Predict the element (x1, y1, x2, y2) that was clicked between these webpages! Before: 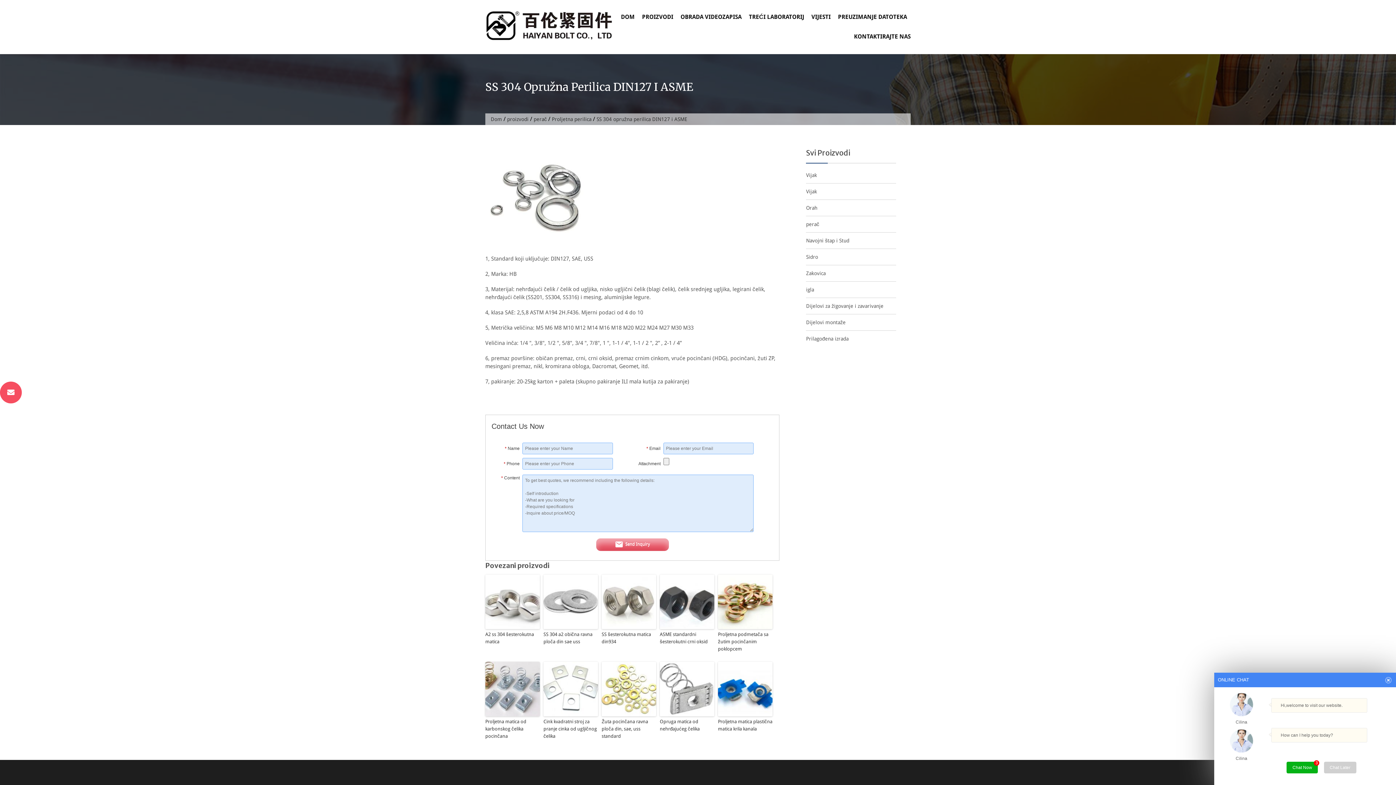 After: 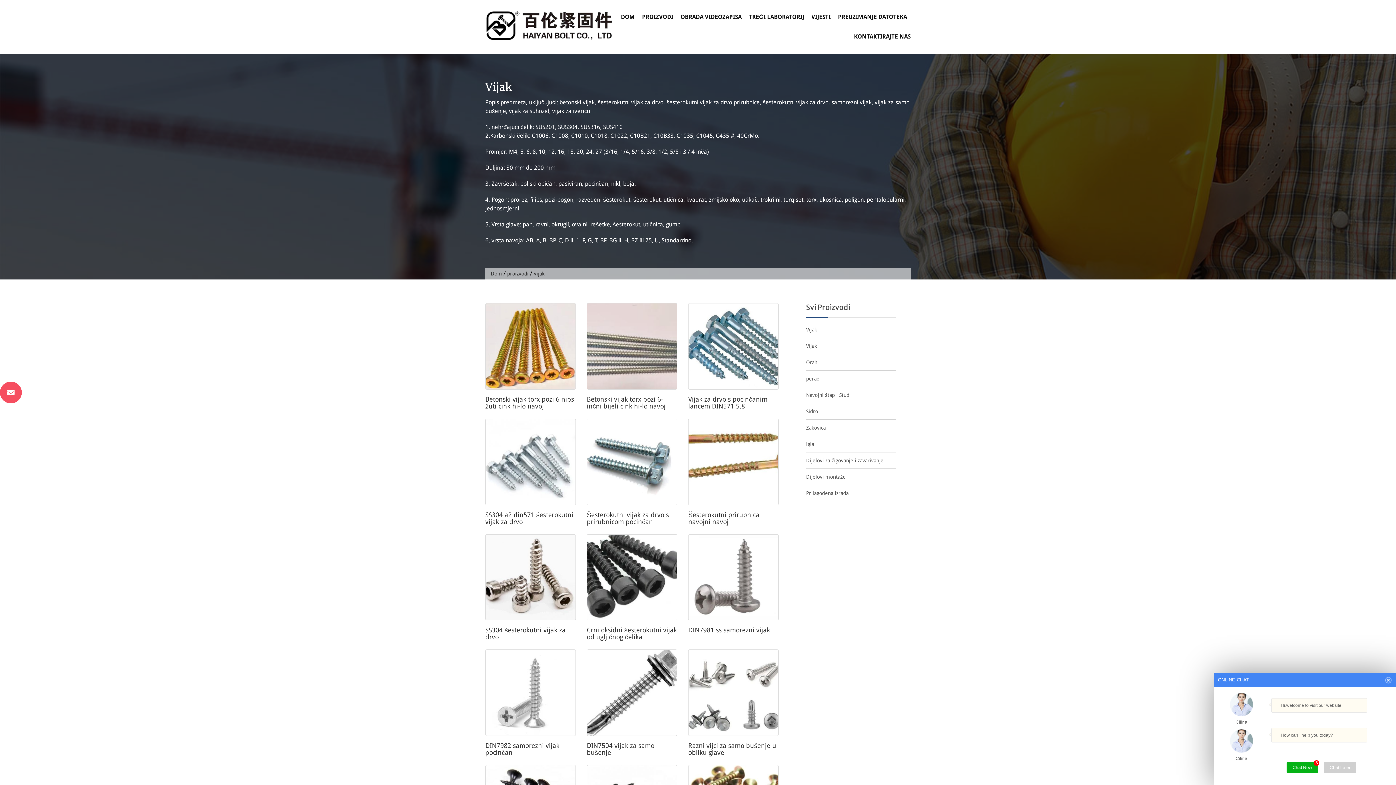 Action: bbox: (806, 188, 817, 194) label: Vijak